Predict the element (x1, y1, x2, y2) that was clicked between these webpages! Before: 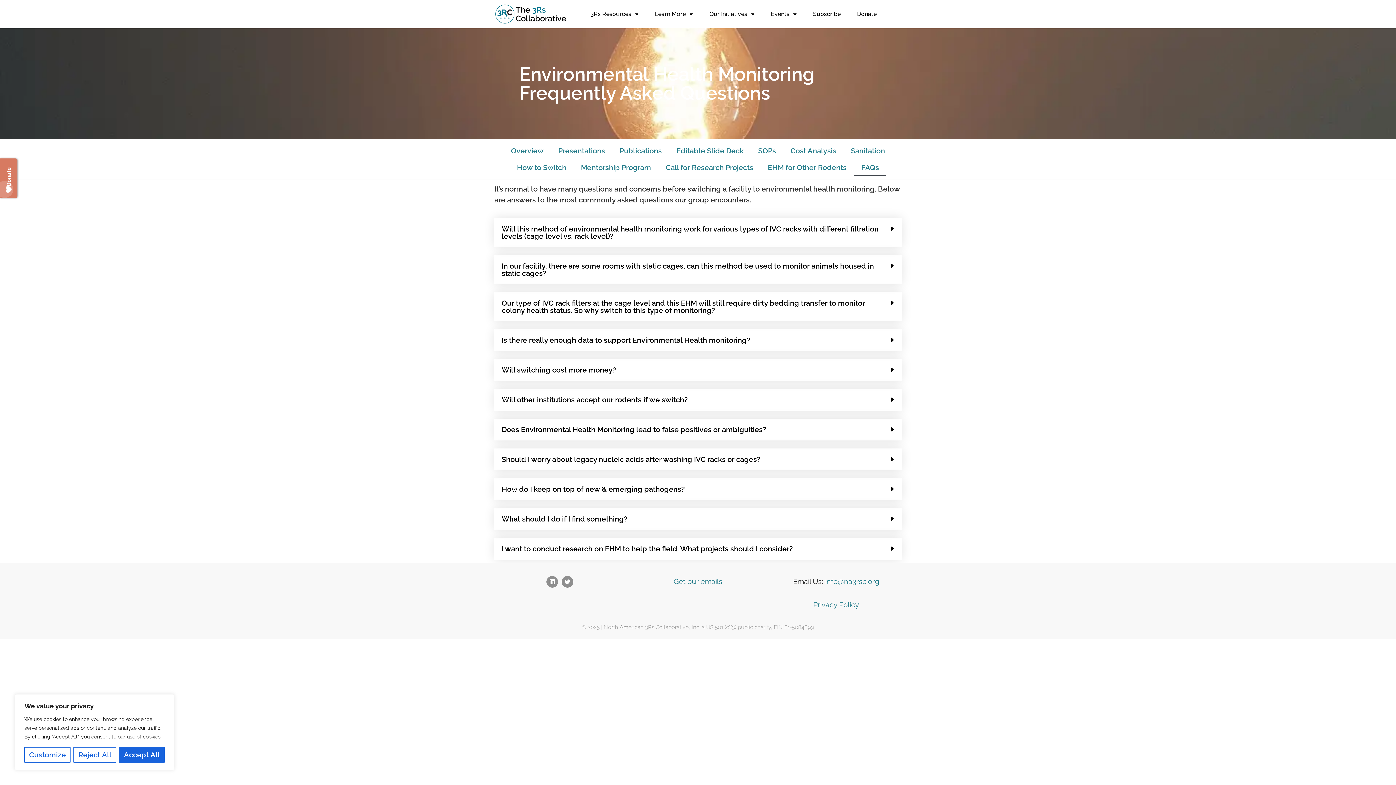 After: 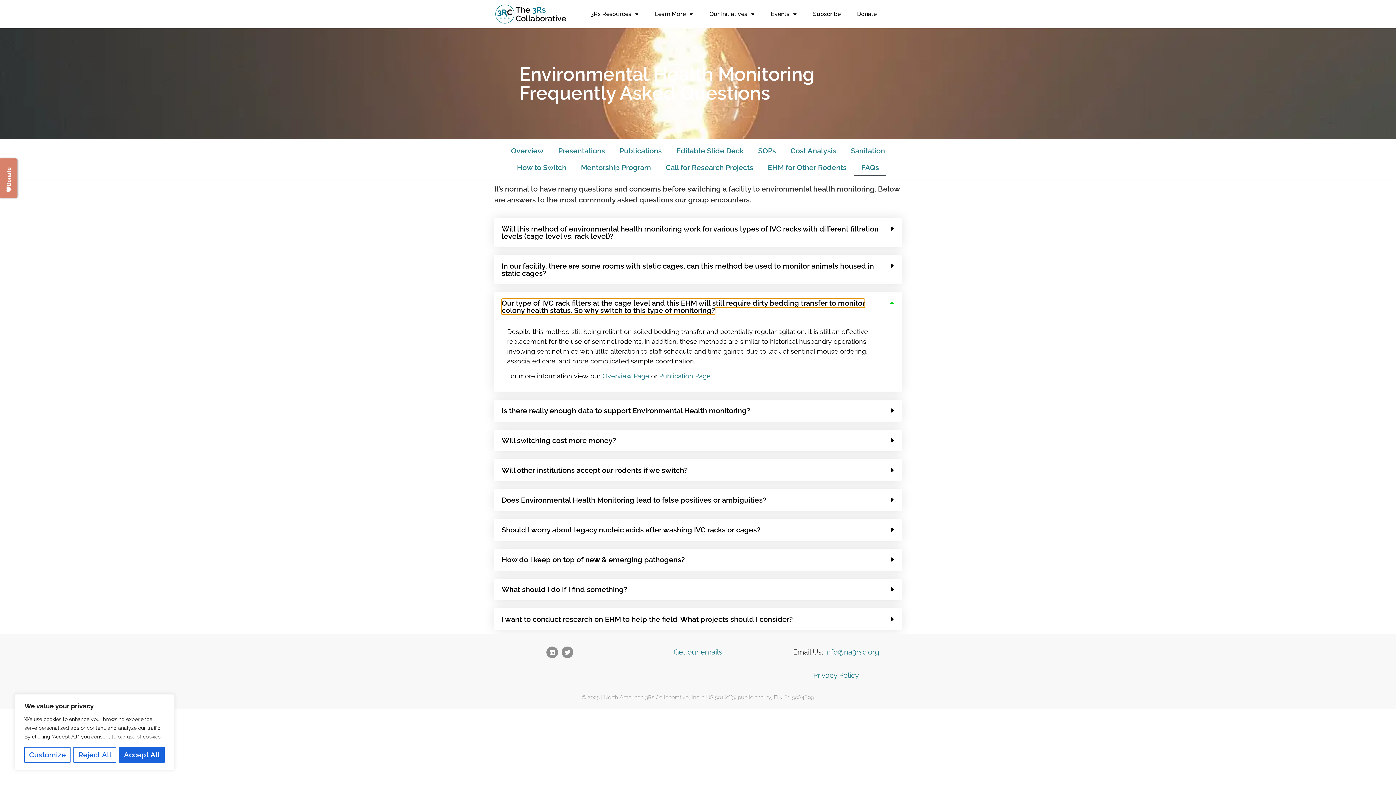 Action: label: Our type of IVC rack filters at the cage level and this EHM will still require dirty bedding transfer to monitor colony health status. So why switch to this type of monitoring? bbox: (494, 292, 901, 321)